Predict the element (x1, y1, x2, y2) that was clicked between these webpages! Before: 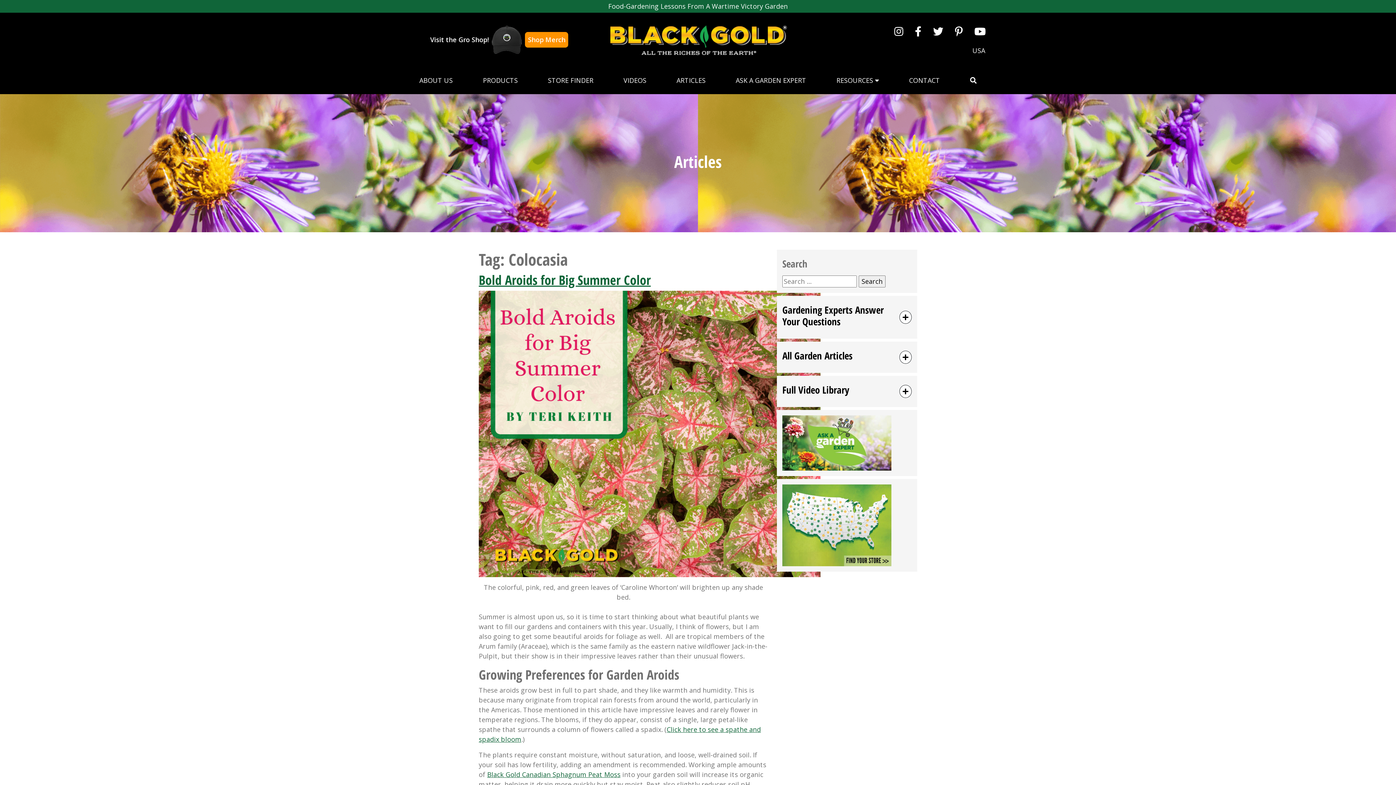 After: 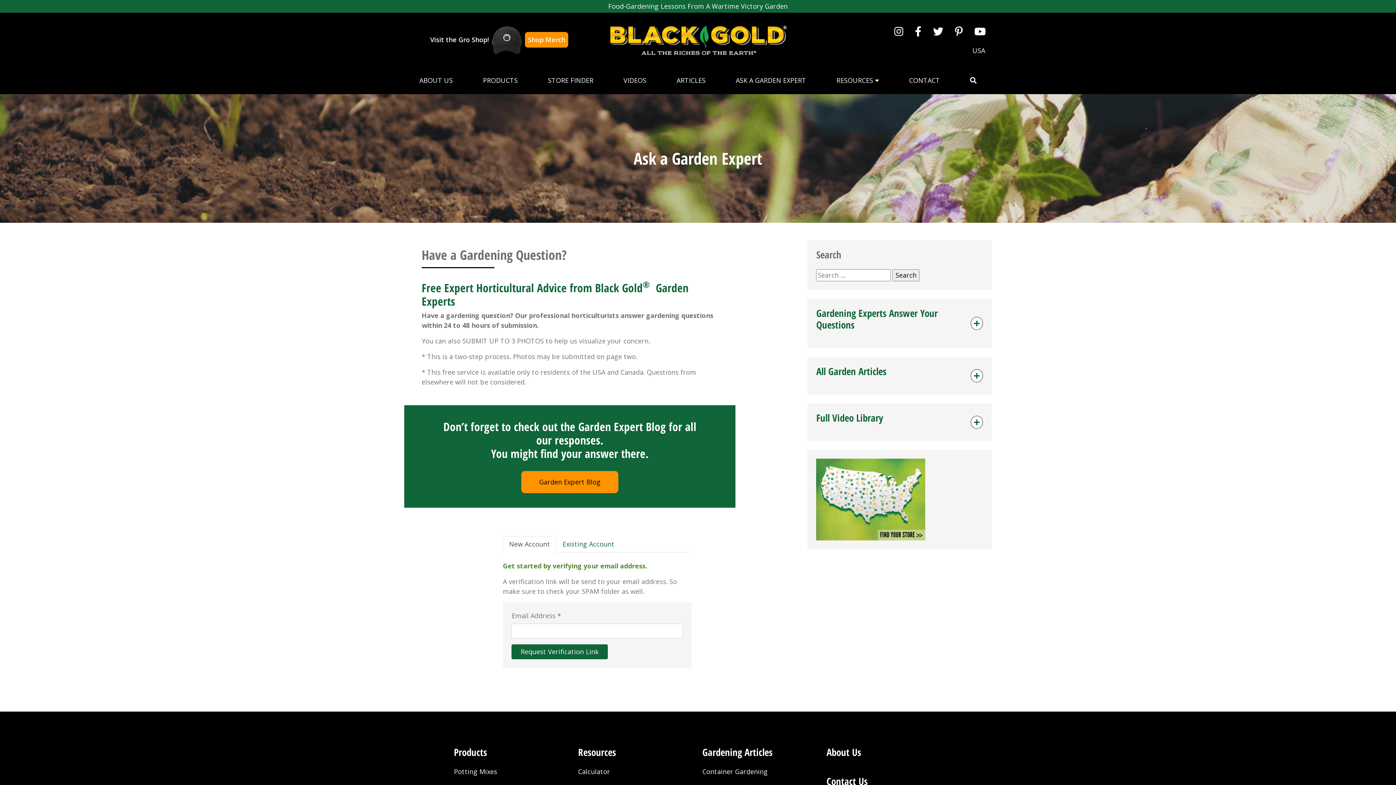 Action: bbox: (782, 438, 891, 446)